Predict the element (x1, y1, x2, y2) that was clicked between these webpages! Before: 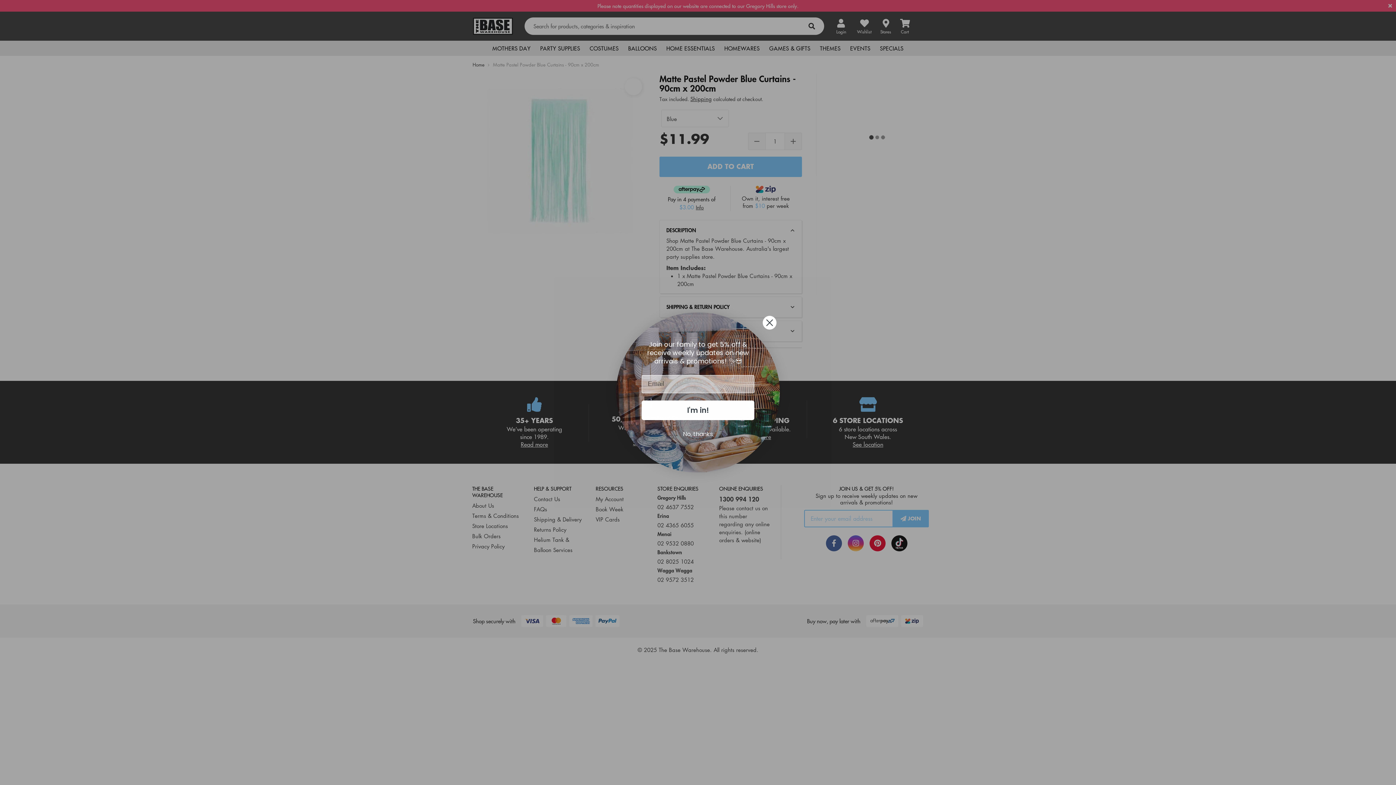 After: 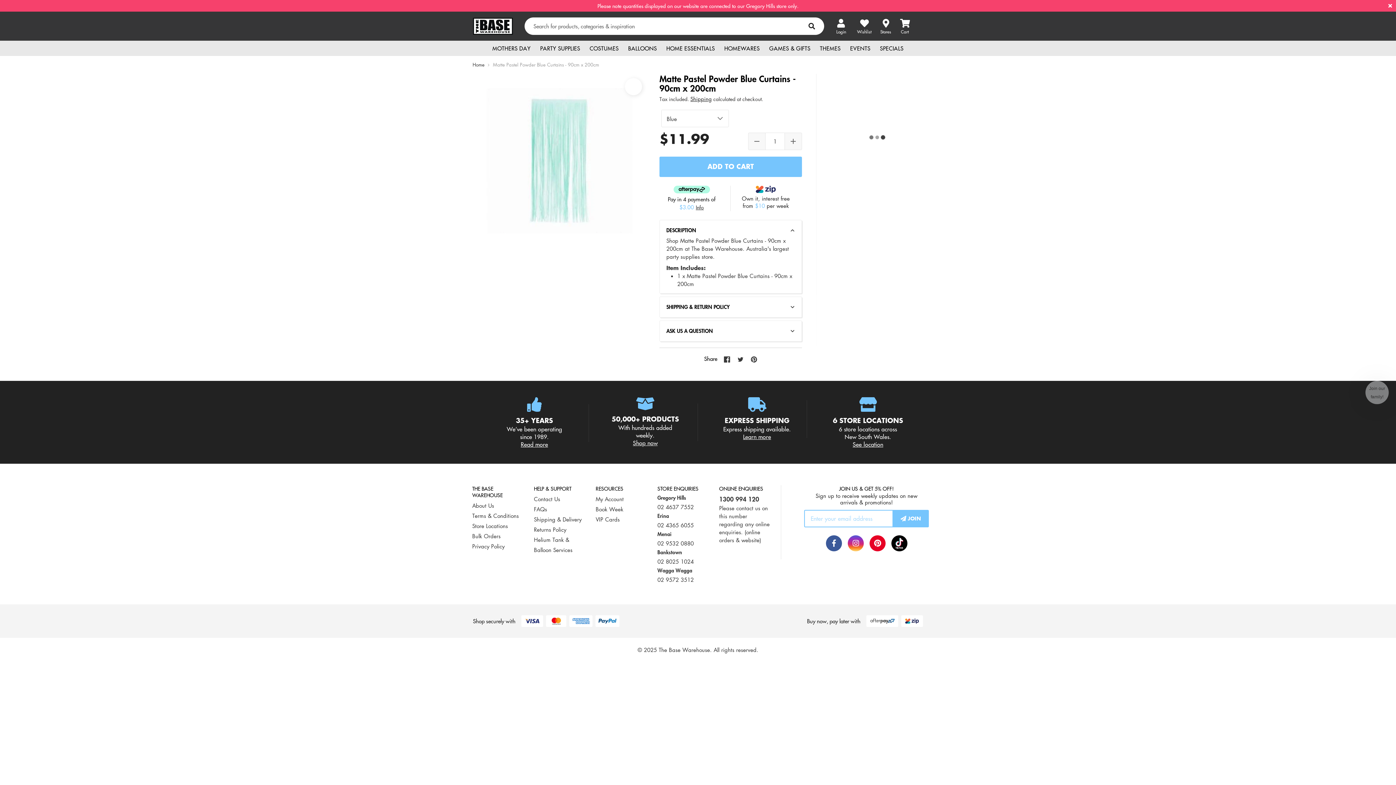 Action: bbox: (625, 427, 770, 441) label: No, thanks